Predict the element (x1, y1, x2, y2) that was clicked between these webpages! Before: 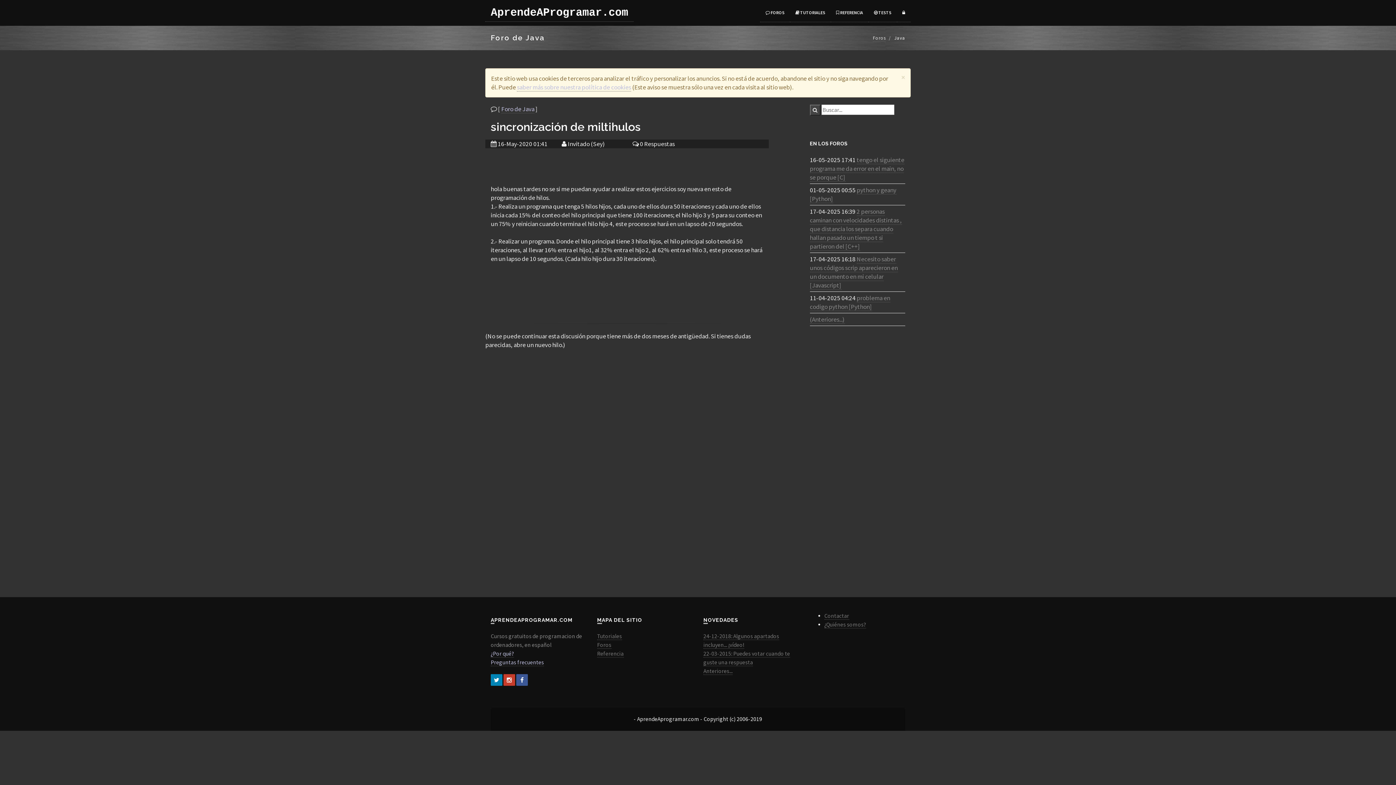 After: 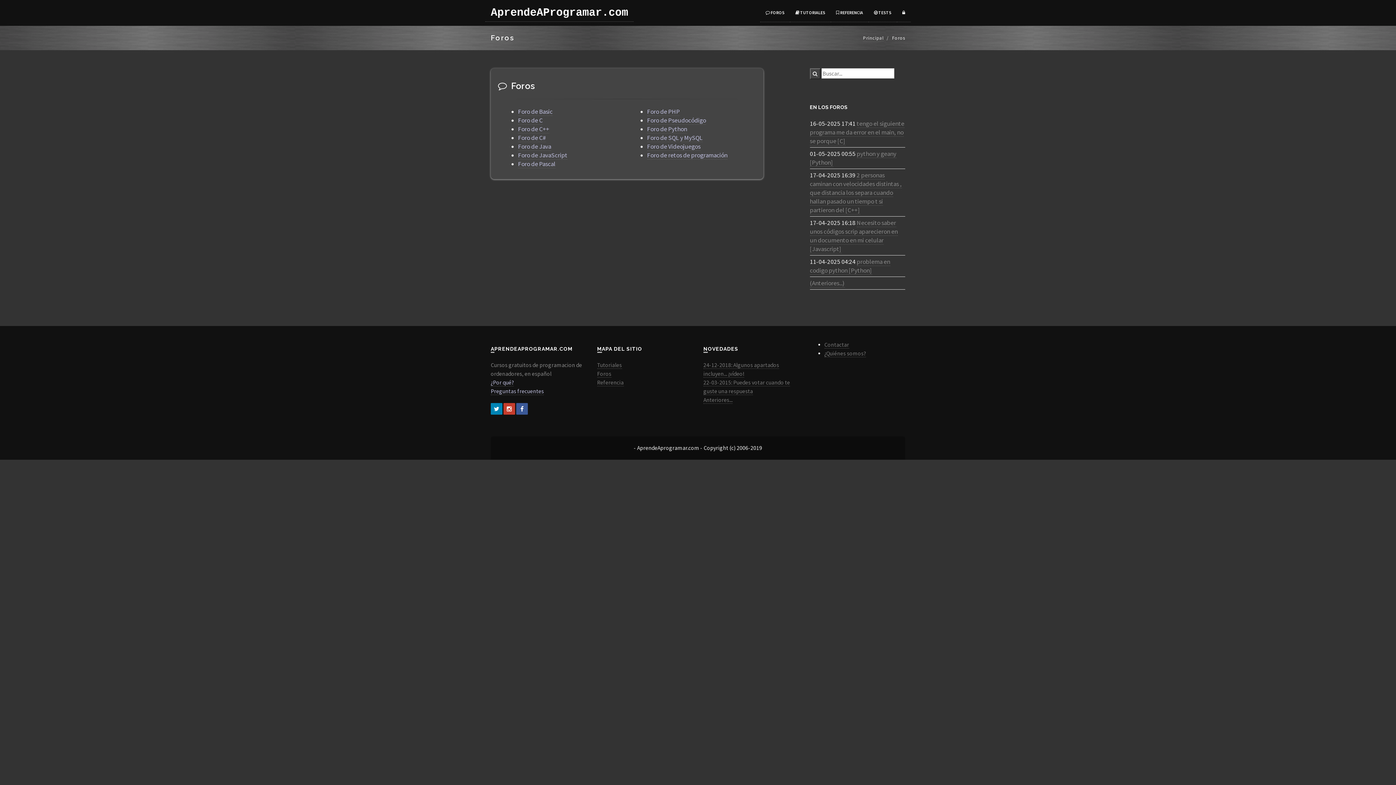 Action: label: Foros bbox: (873, 34, 886, 41)